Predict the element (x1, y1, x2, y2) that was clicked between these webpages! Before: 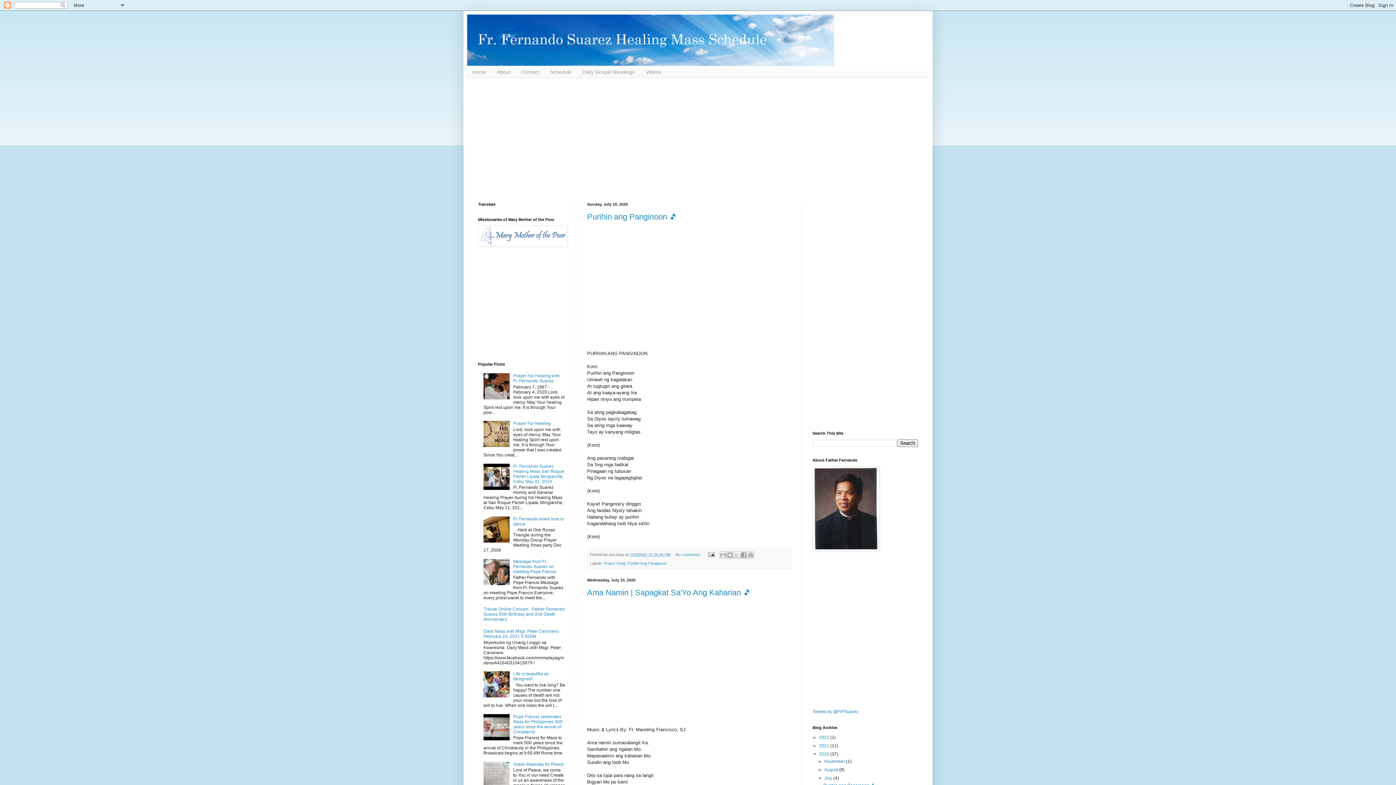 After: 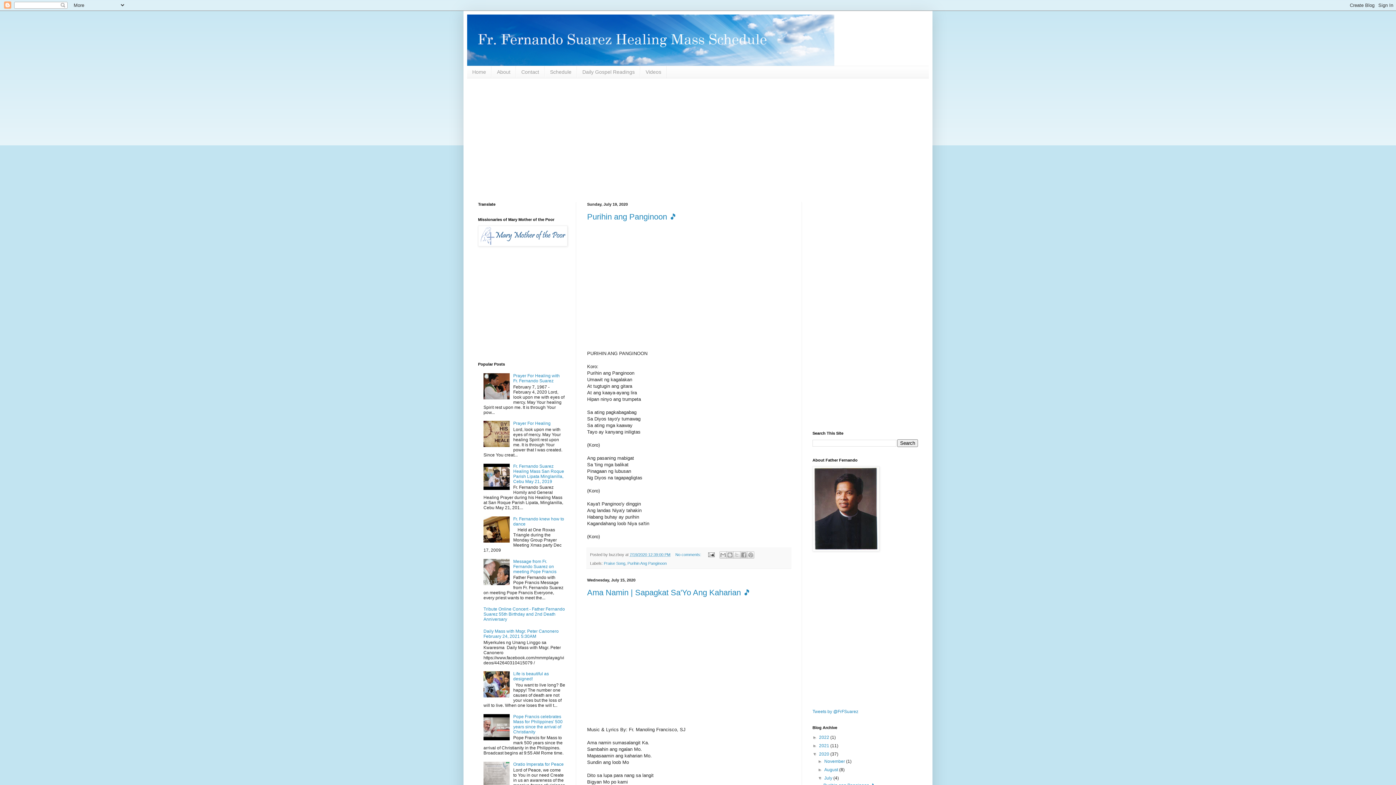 Action: bbox: (483, 693, 511, 699)